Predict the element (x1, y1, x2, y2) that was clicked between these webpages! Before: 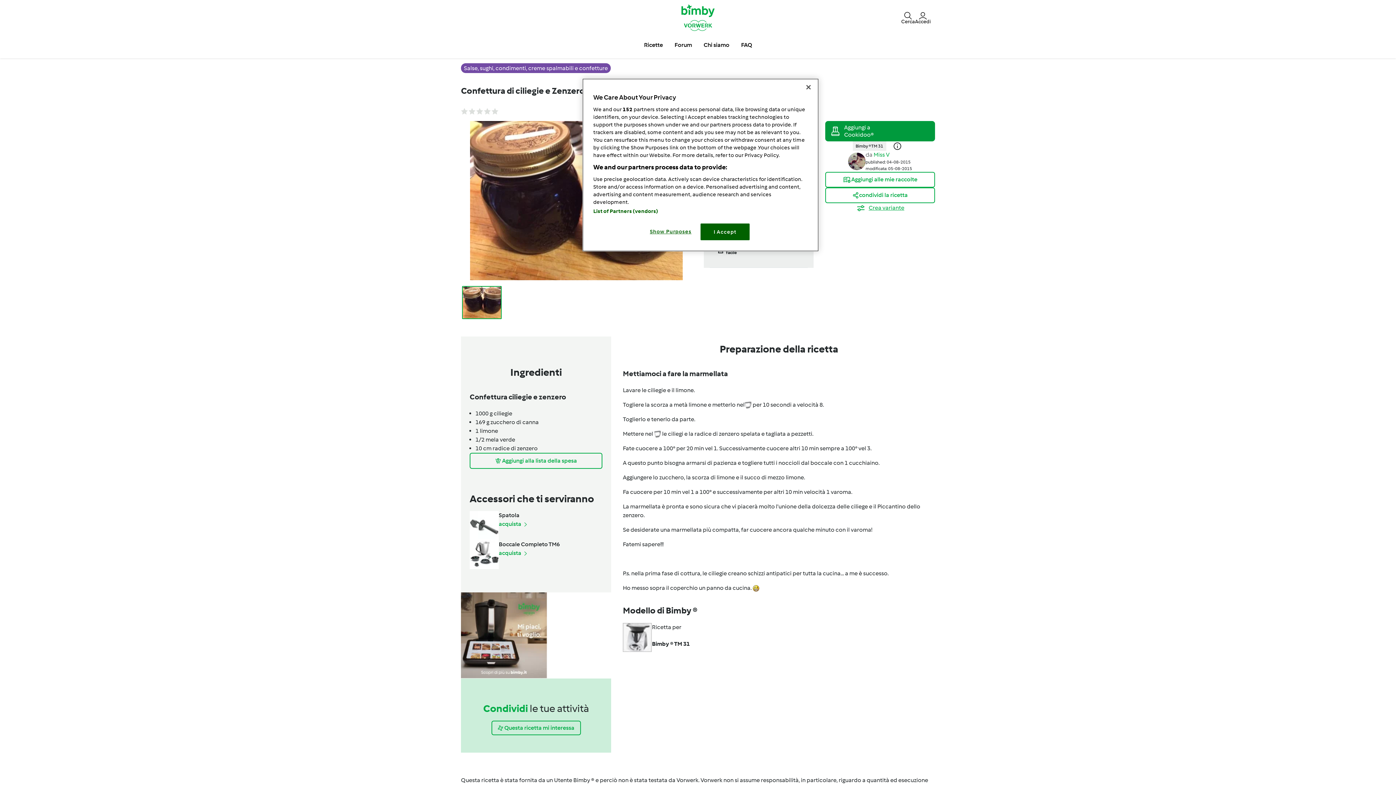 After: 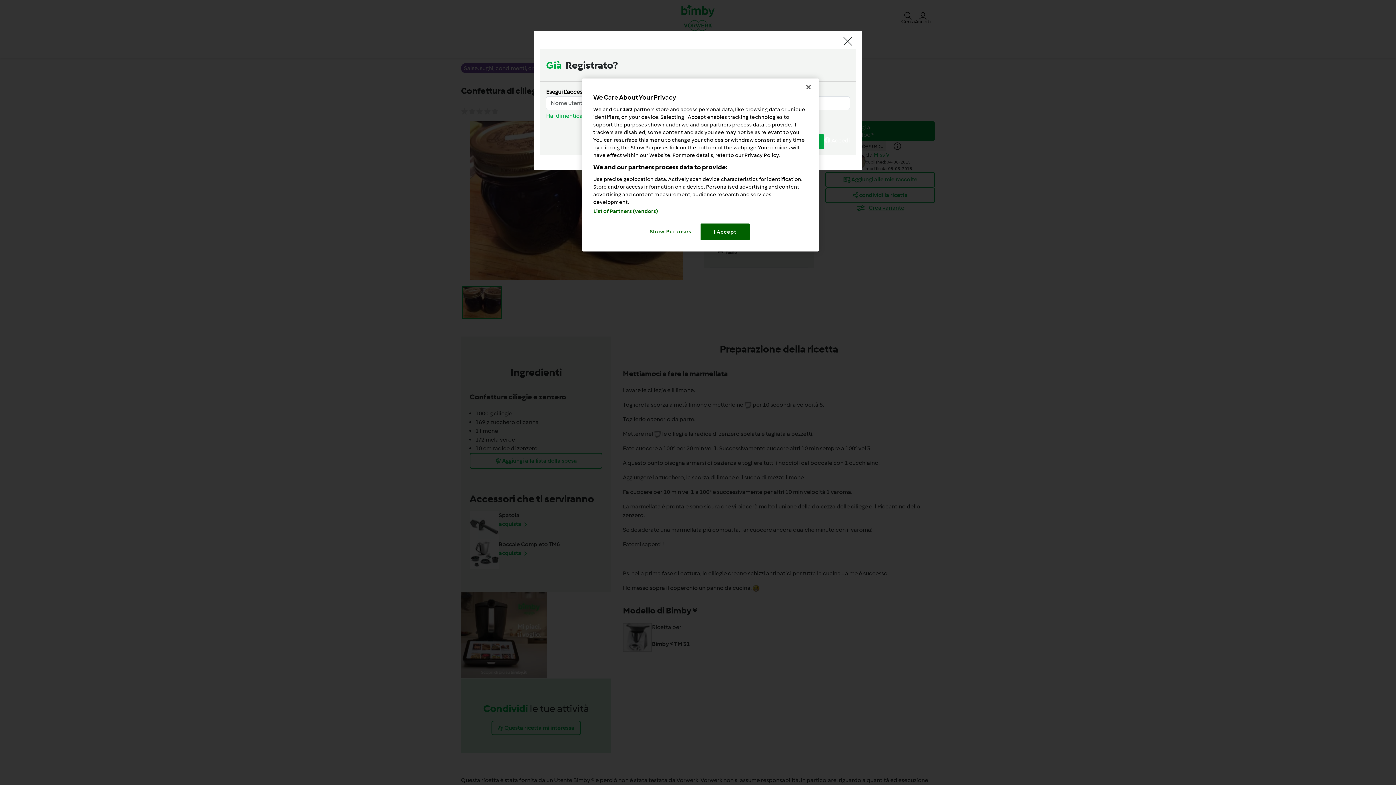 Action: label: Aggiungi alle mie raccolte bbox: (825, 171, 935, 187)